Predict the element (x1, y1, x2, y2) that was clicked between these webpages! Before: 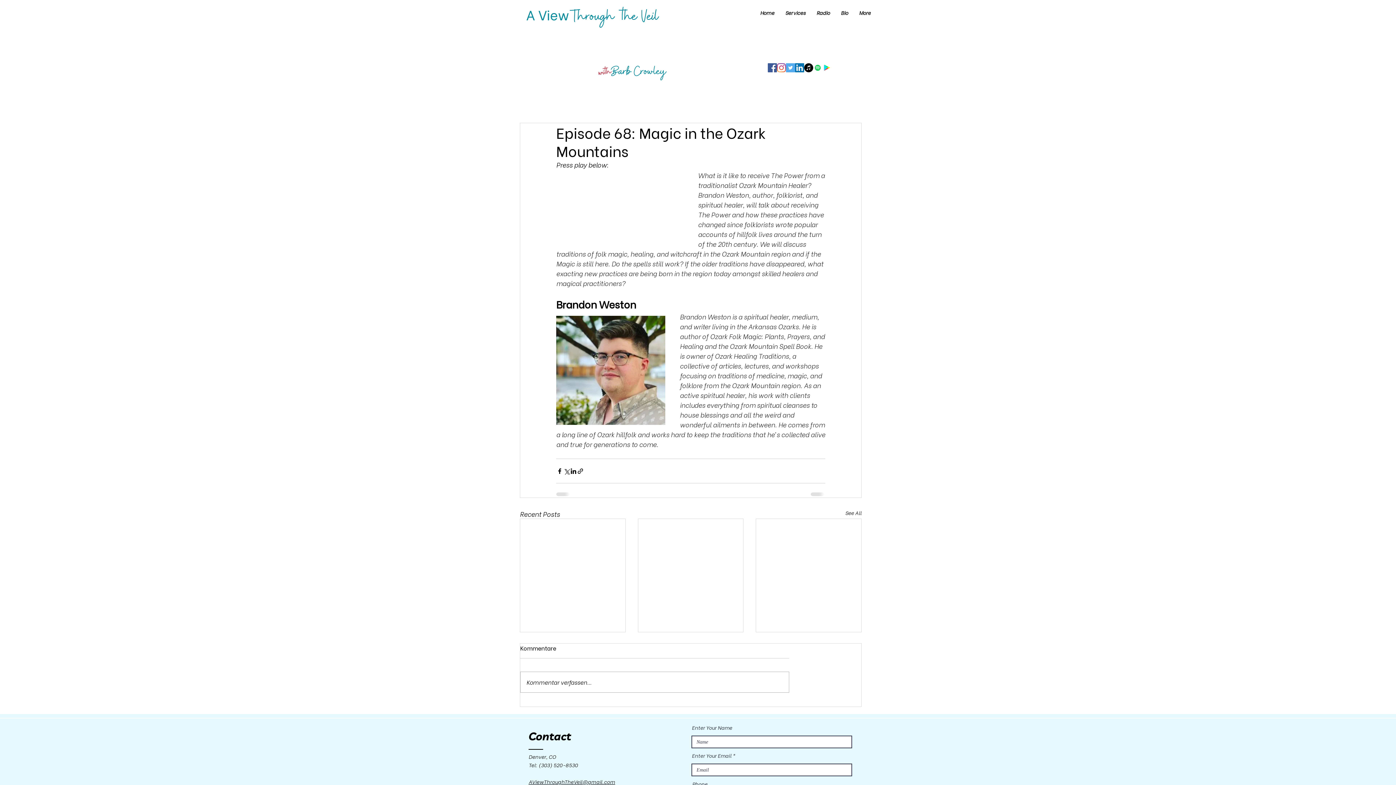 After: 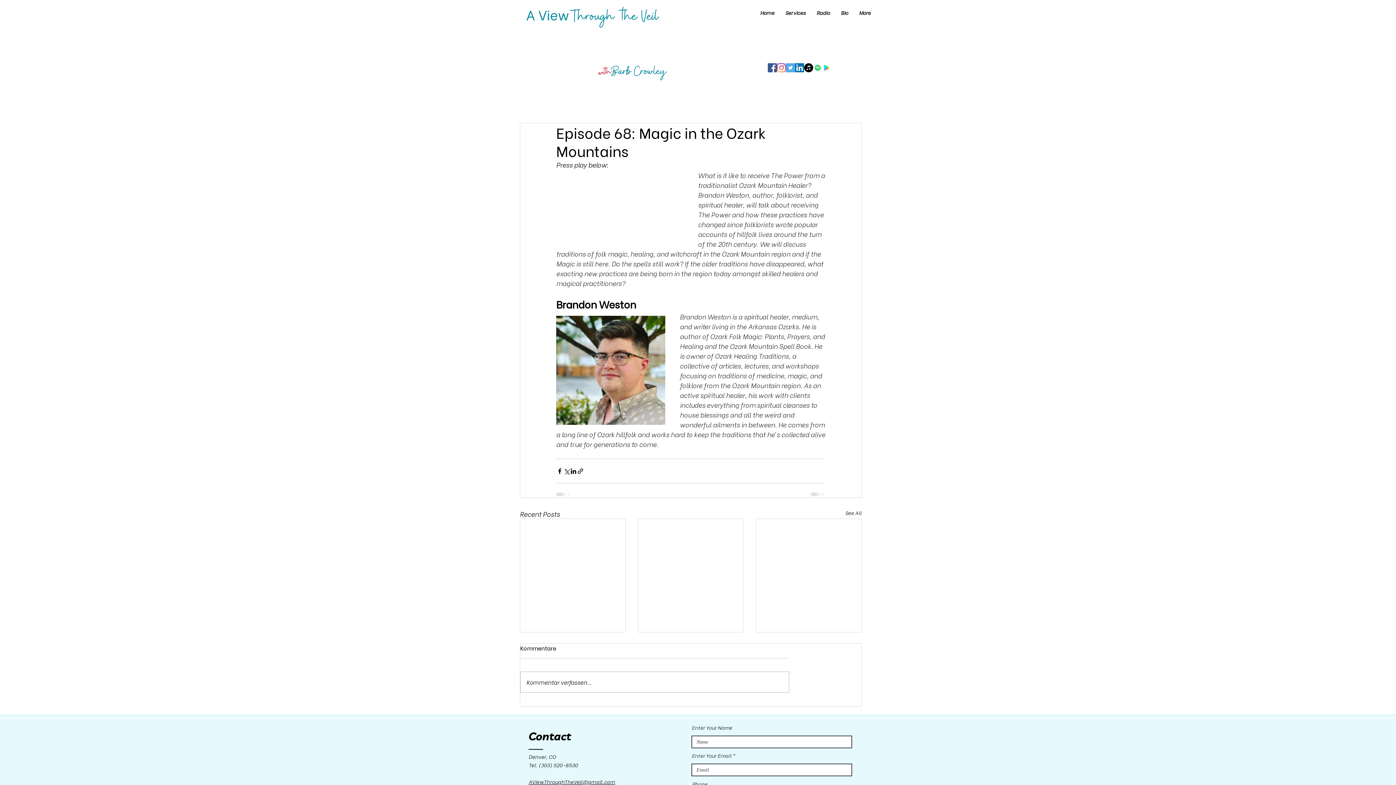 Action: label: LinkedIn bbox: (795, 63, 804, 72)